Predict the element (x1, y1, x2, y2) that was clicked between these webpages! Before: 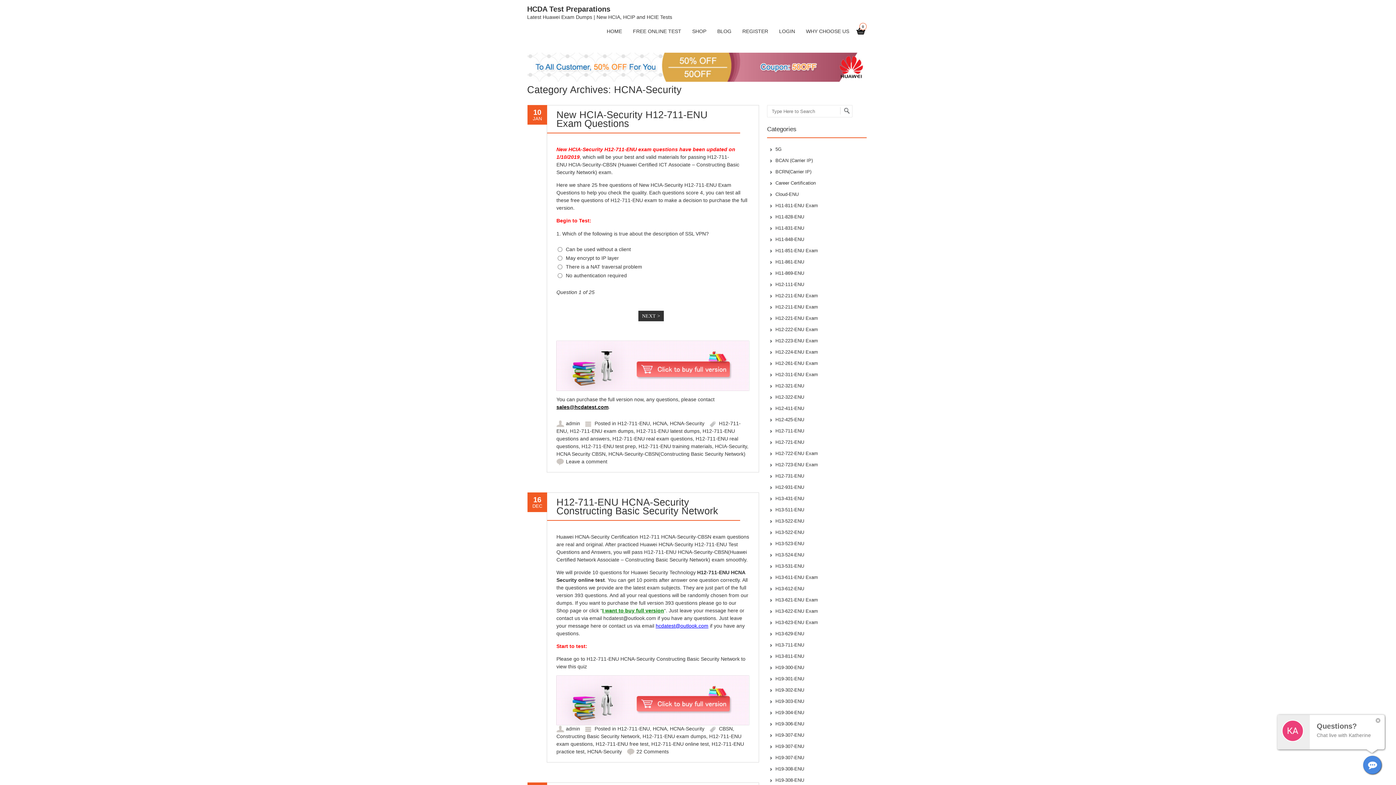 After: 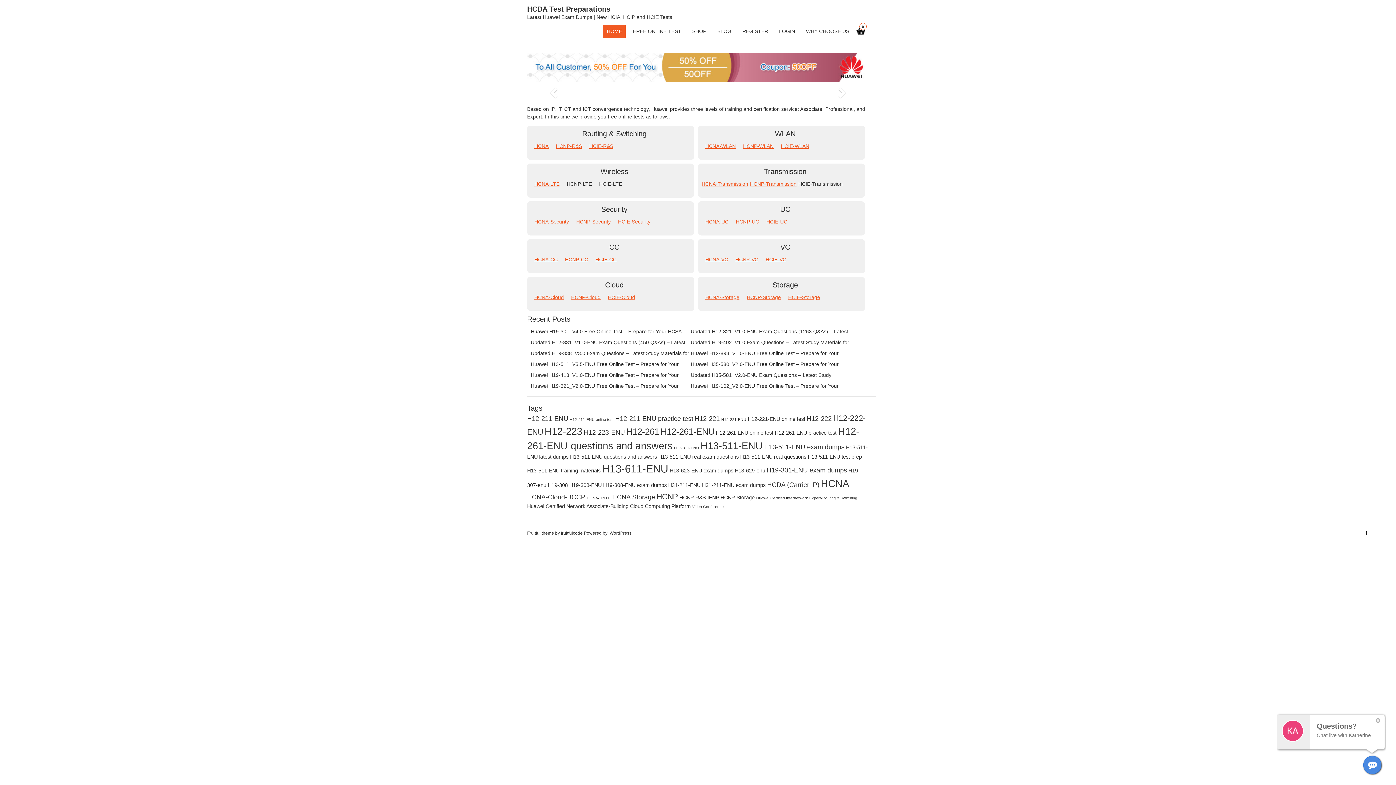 Action: bbox: (527, 5, 672, 21) label: HCDA Test Preparations
Latest Huawei Exam Dumps | New HCIA, HCIP and HCIE Tests